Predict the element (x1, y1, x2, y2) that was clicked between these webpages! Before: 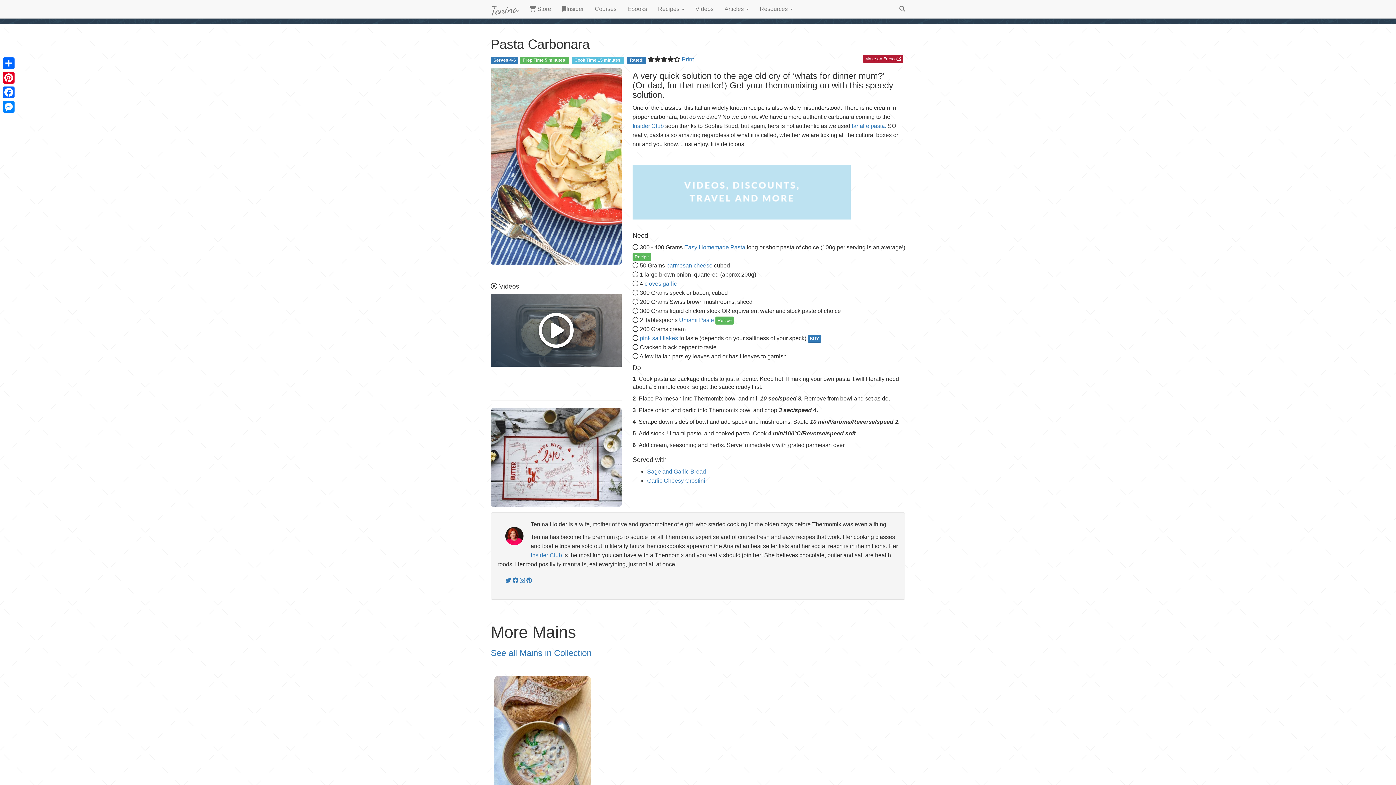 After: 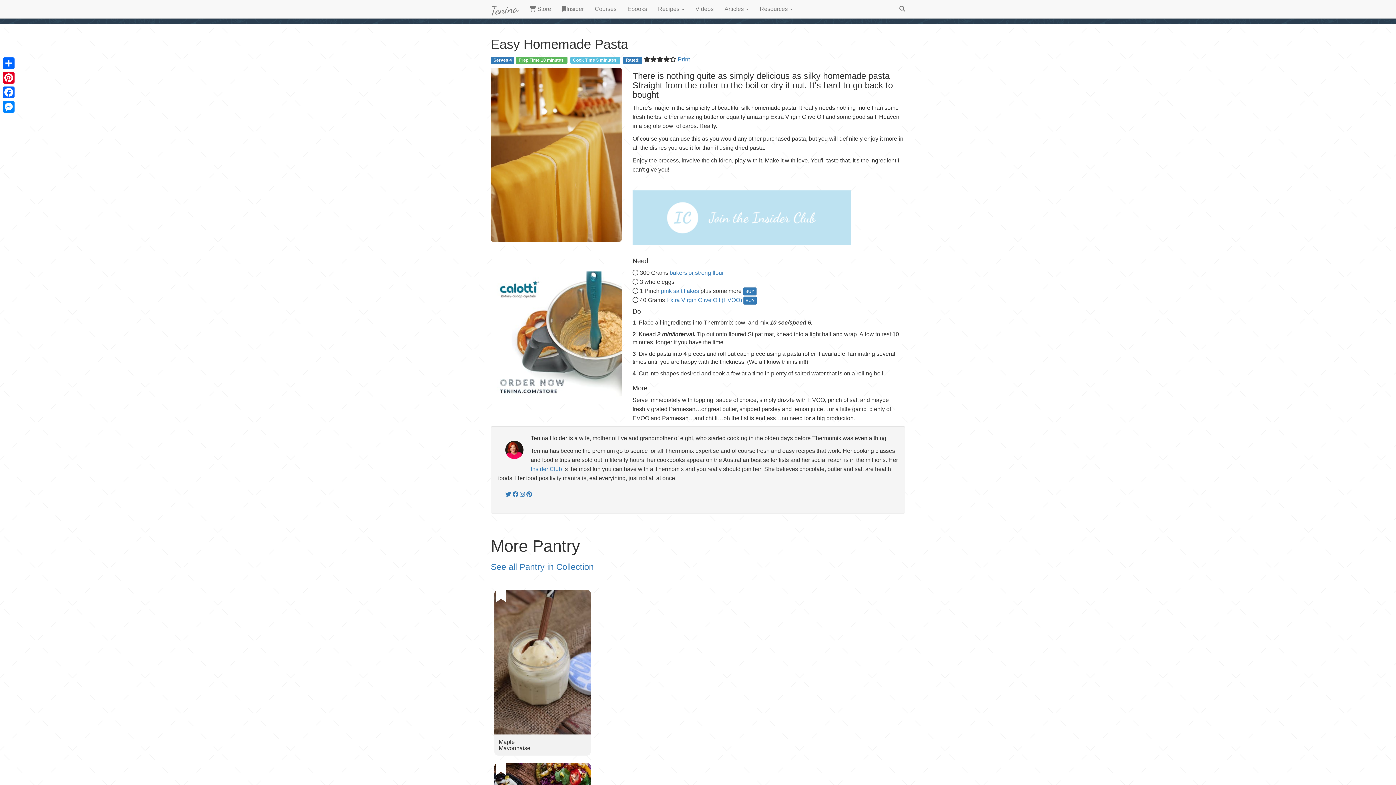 Action: label: Recipe bbox: (632, 253, 651, 261)